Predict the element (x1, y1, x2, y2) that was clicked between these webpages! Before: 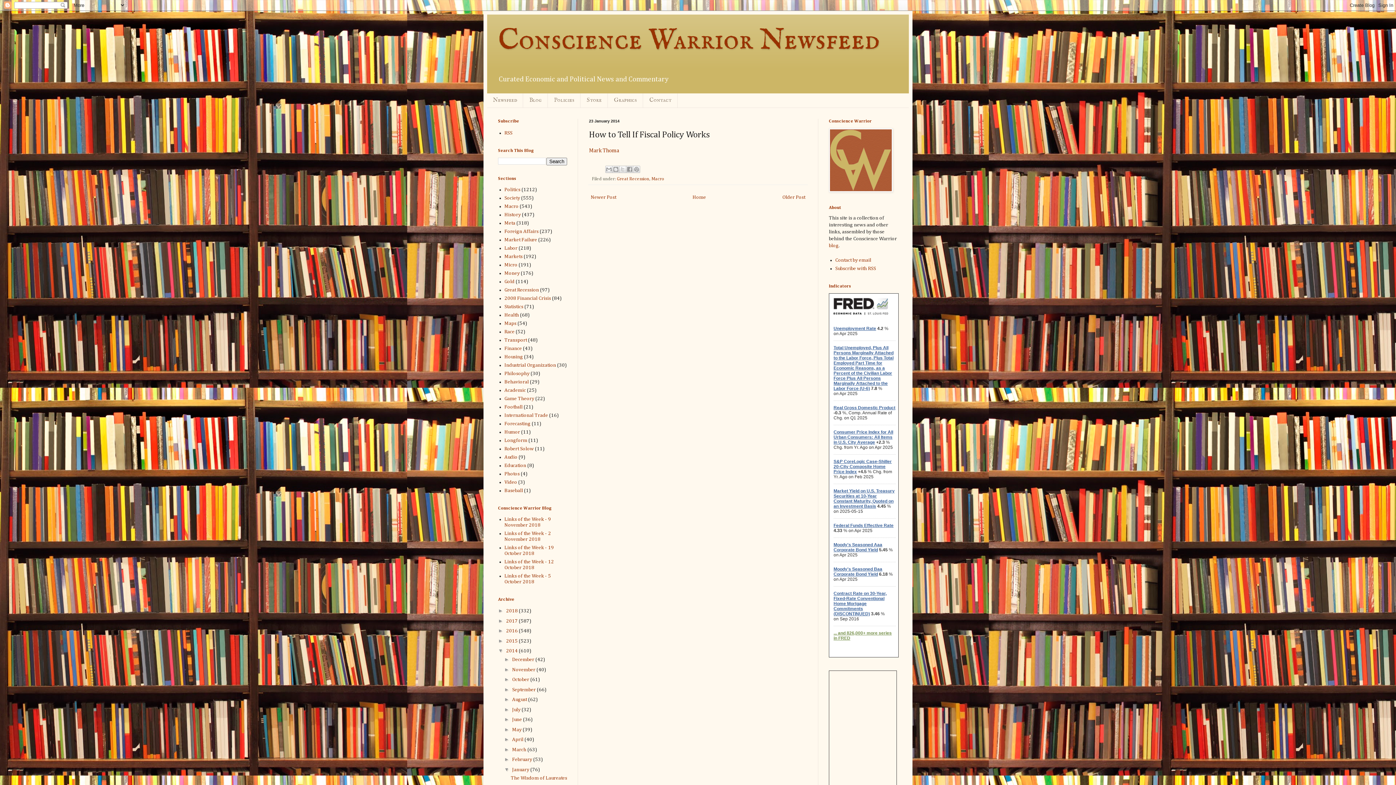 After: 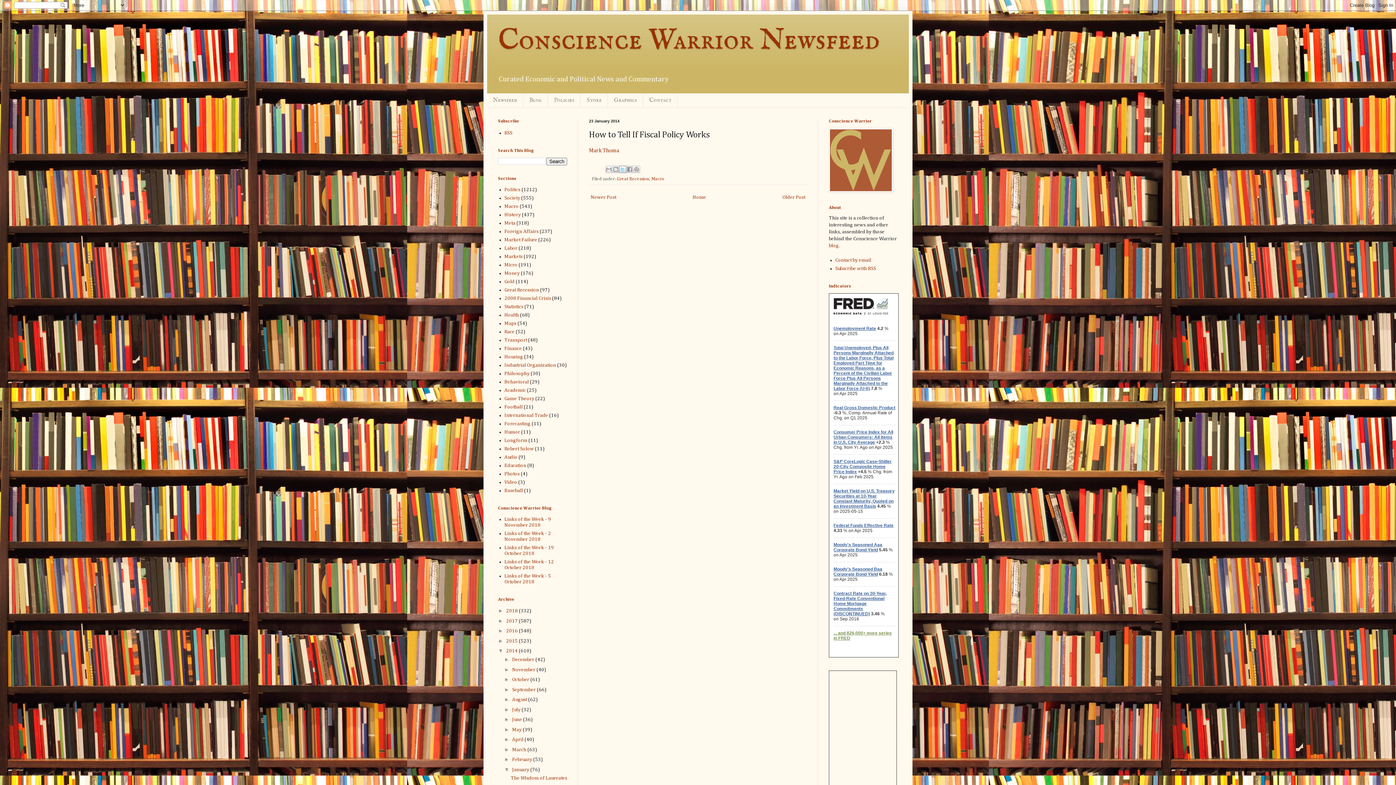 Action: bbox: (619, 165, 626, 173) label: Share to X